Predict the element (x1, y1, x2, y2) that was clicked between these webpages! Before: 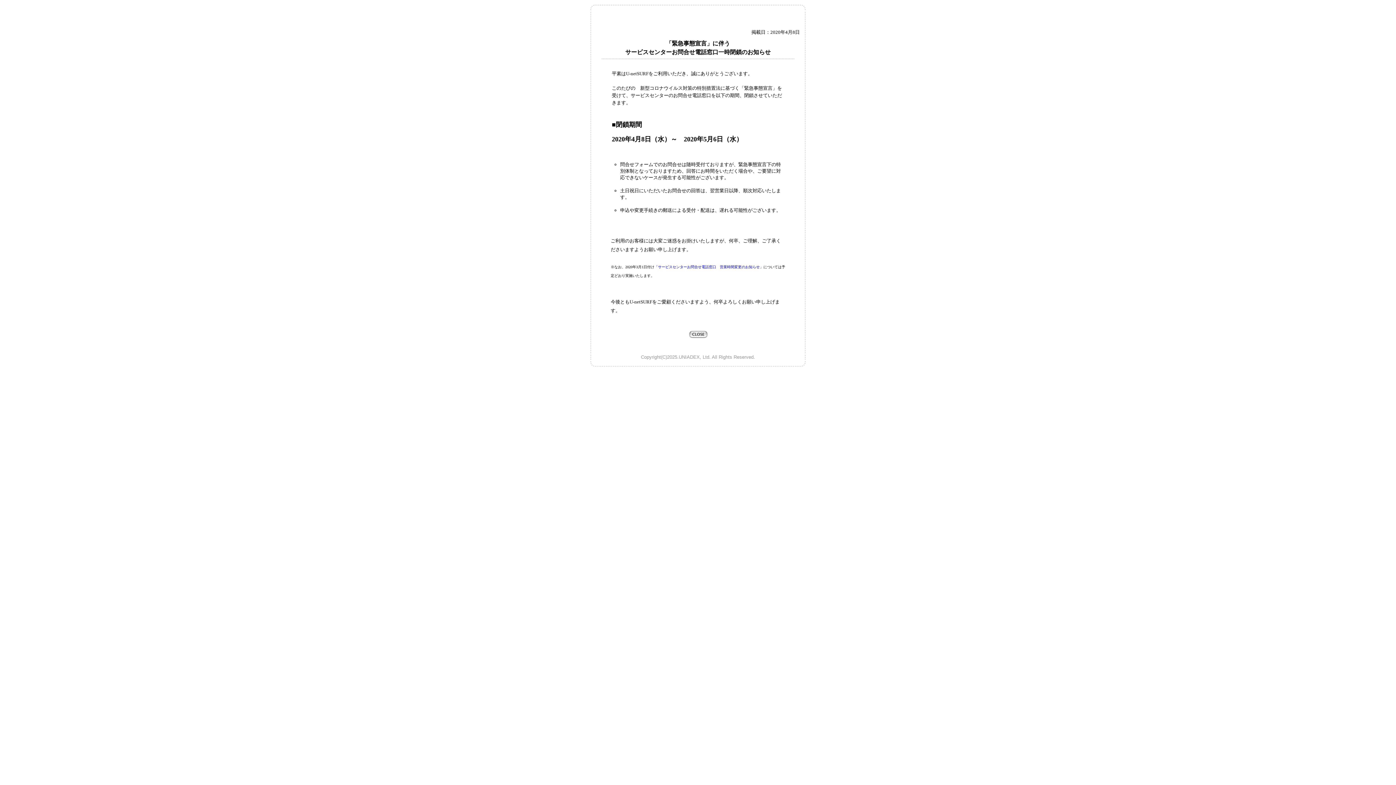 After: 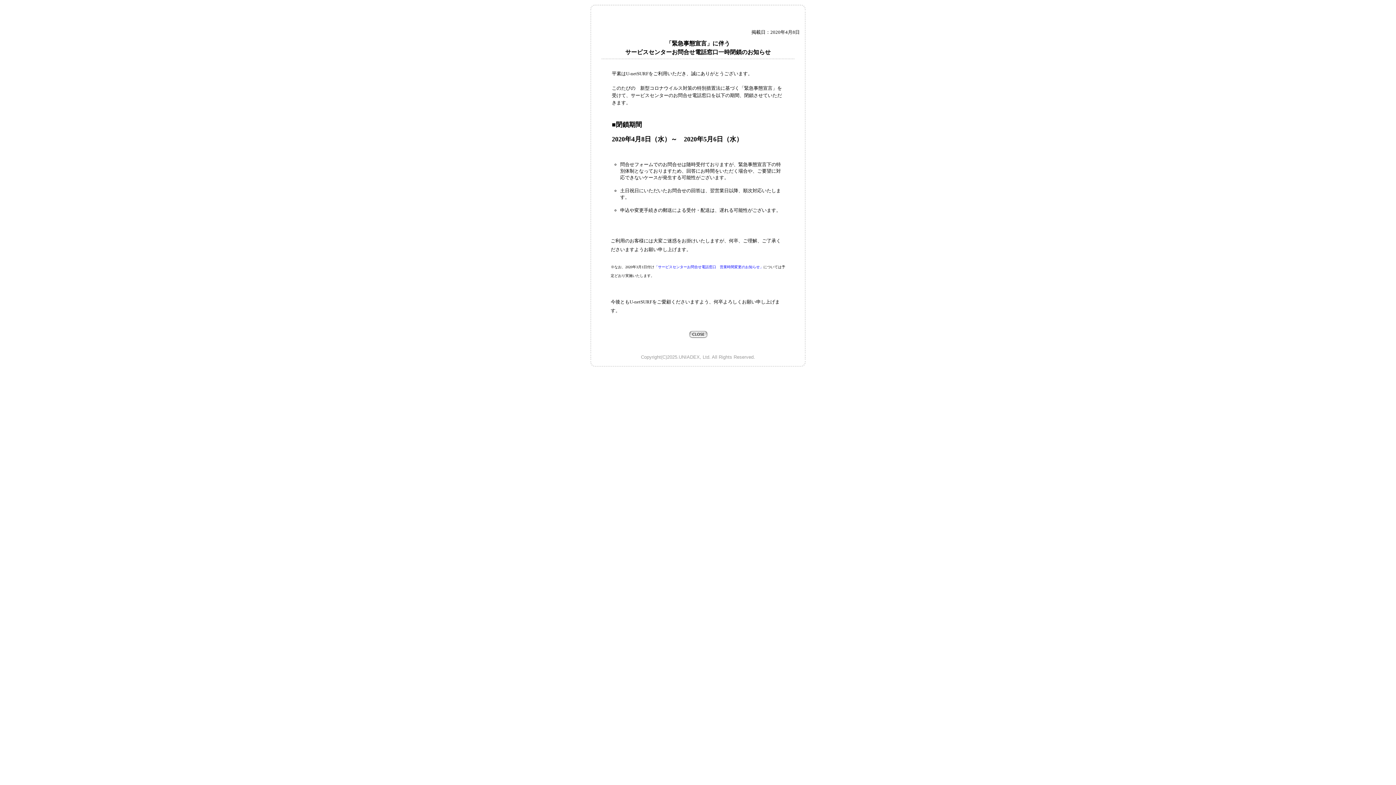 Action: bbox: (686, 334, 710, 340)